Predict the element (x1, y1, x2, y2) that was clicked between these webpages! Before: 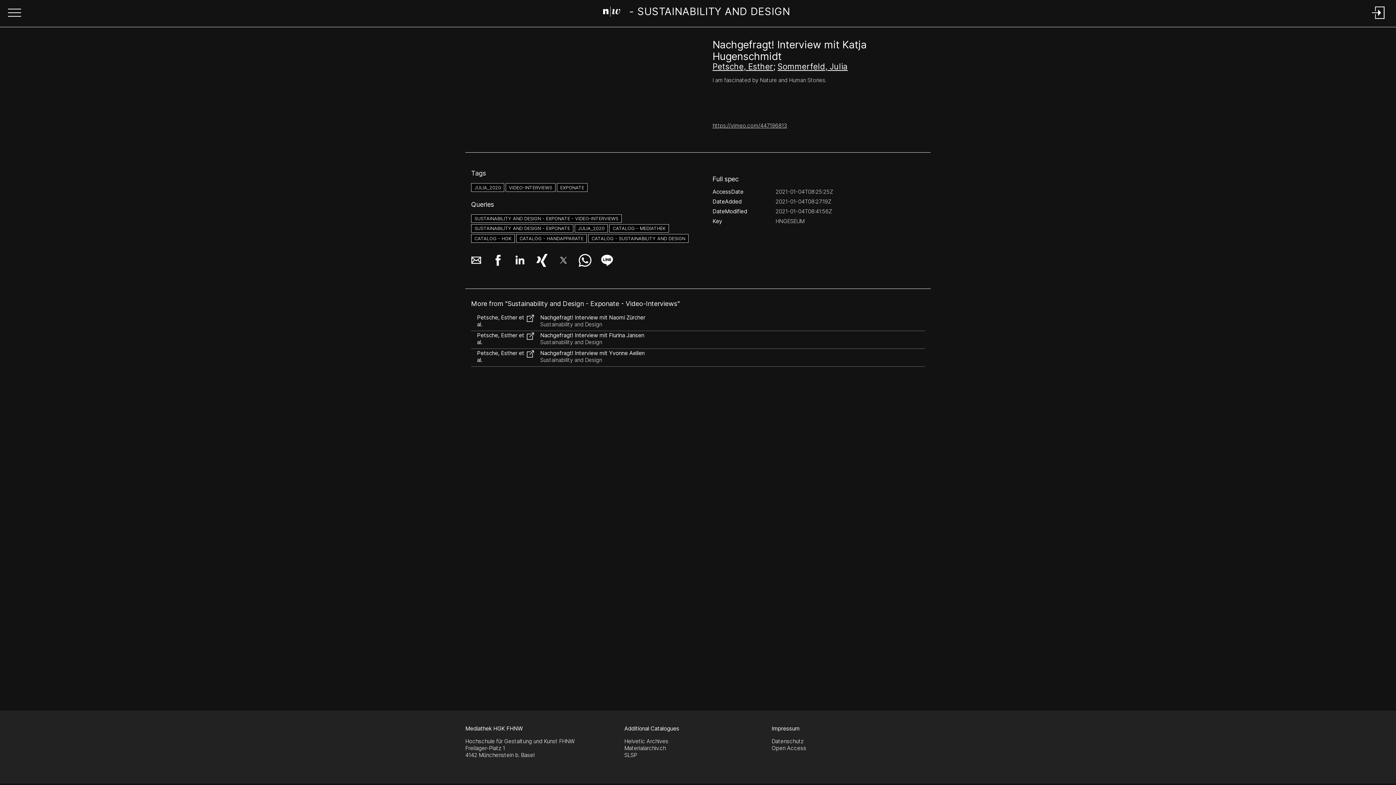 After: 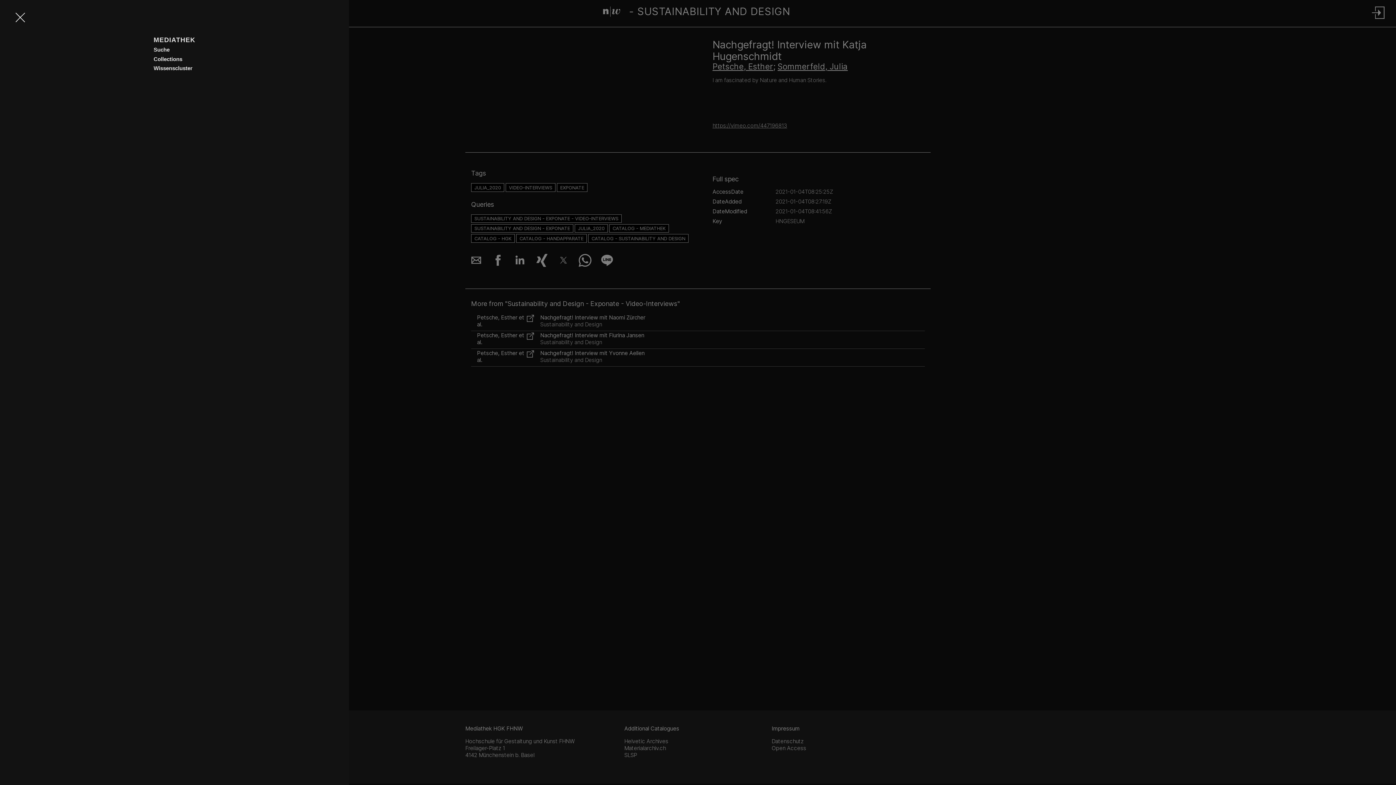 Action: bbox: (5, 0, 23, 26) label: Open Sidebar